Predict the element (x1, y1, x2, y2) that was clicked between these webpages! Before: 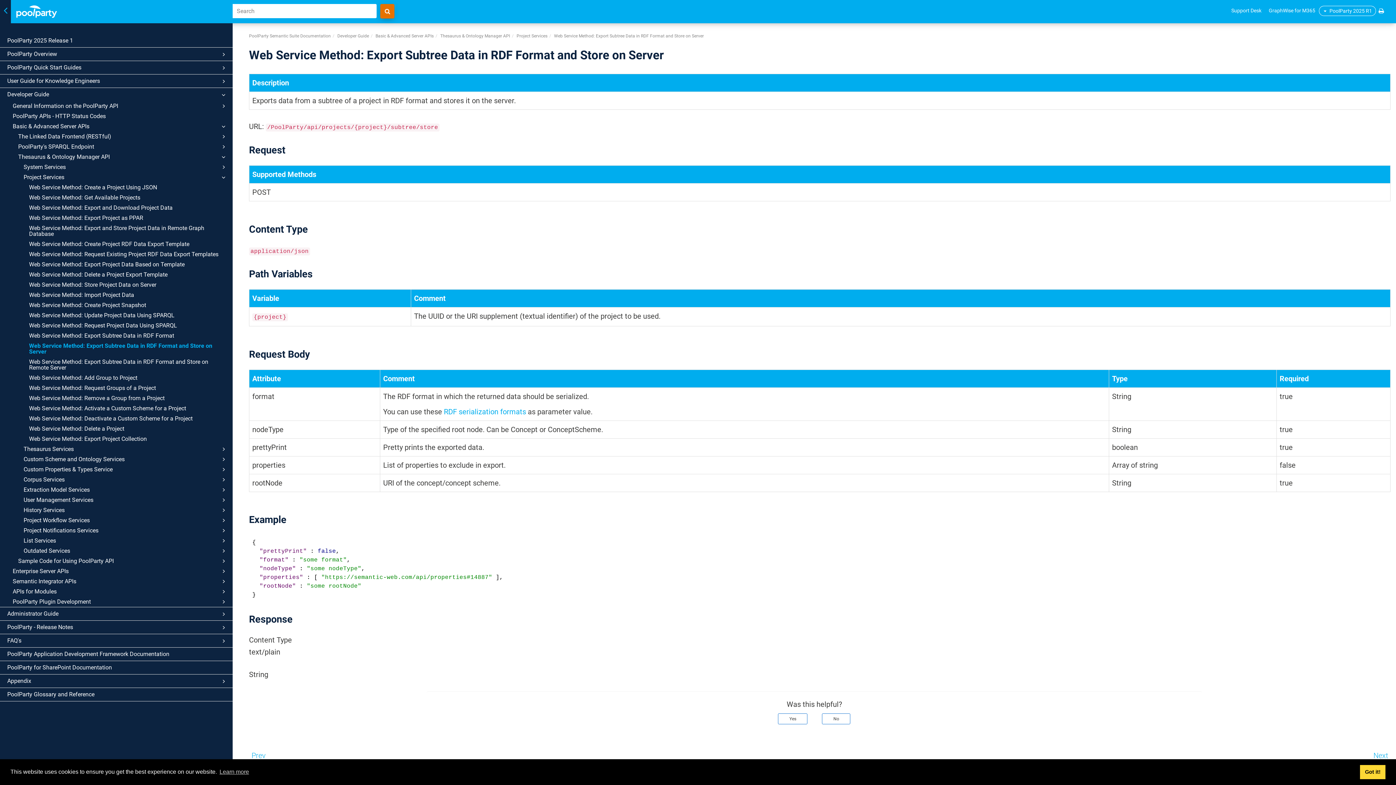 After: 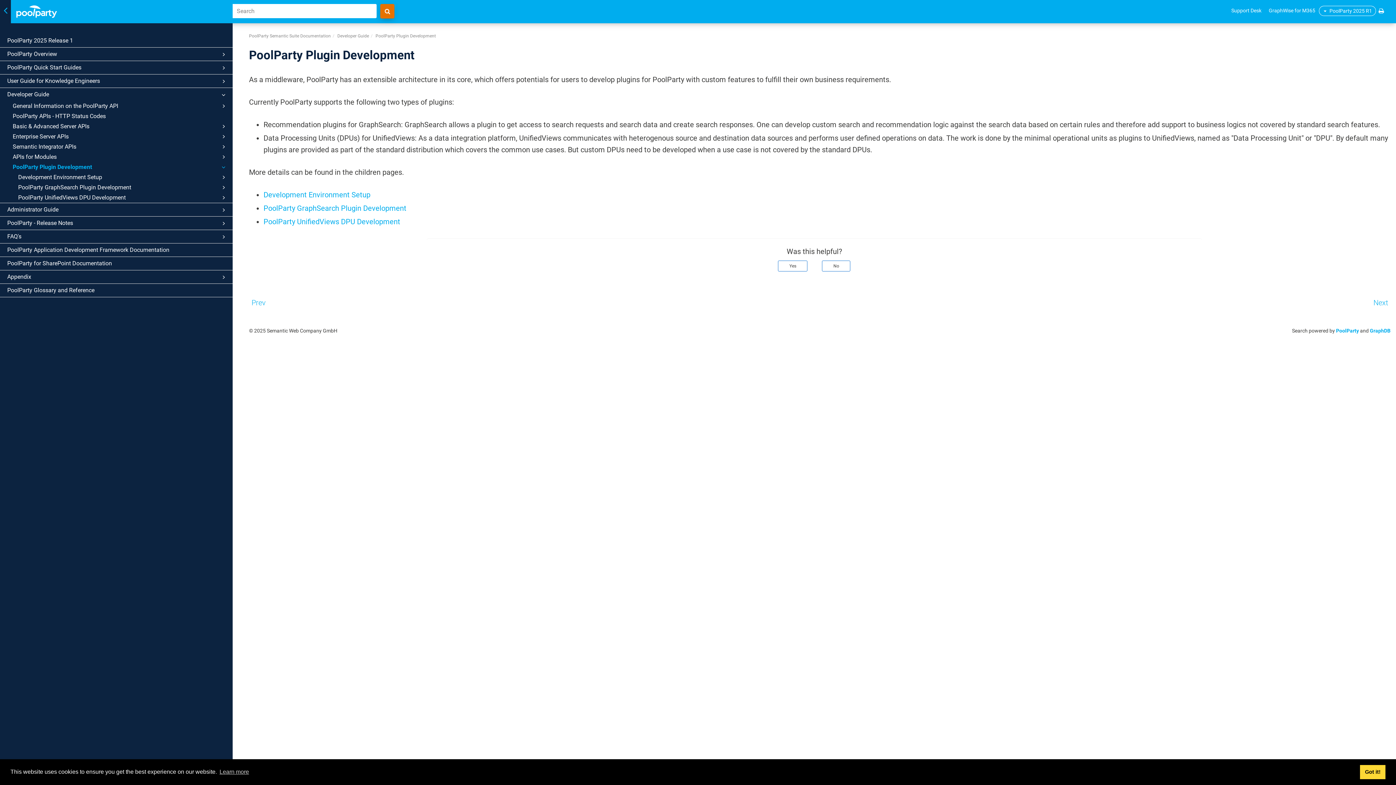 Action: bbox: (0, 597, 232, 607) label: PoolParty Plugin Development